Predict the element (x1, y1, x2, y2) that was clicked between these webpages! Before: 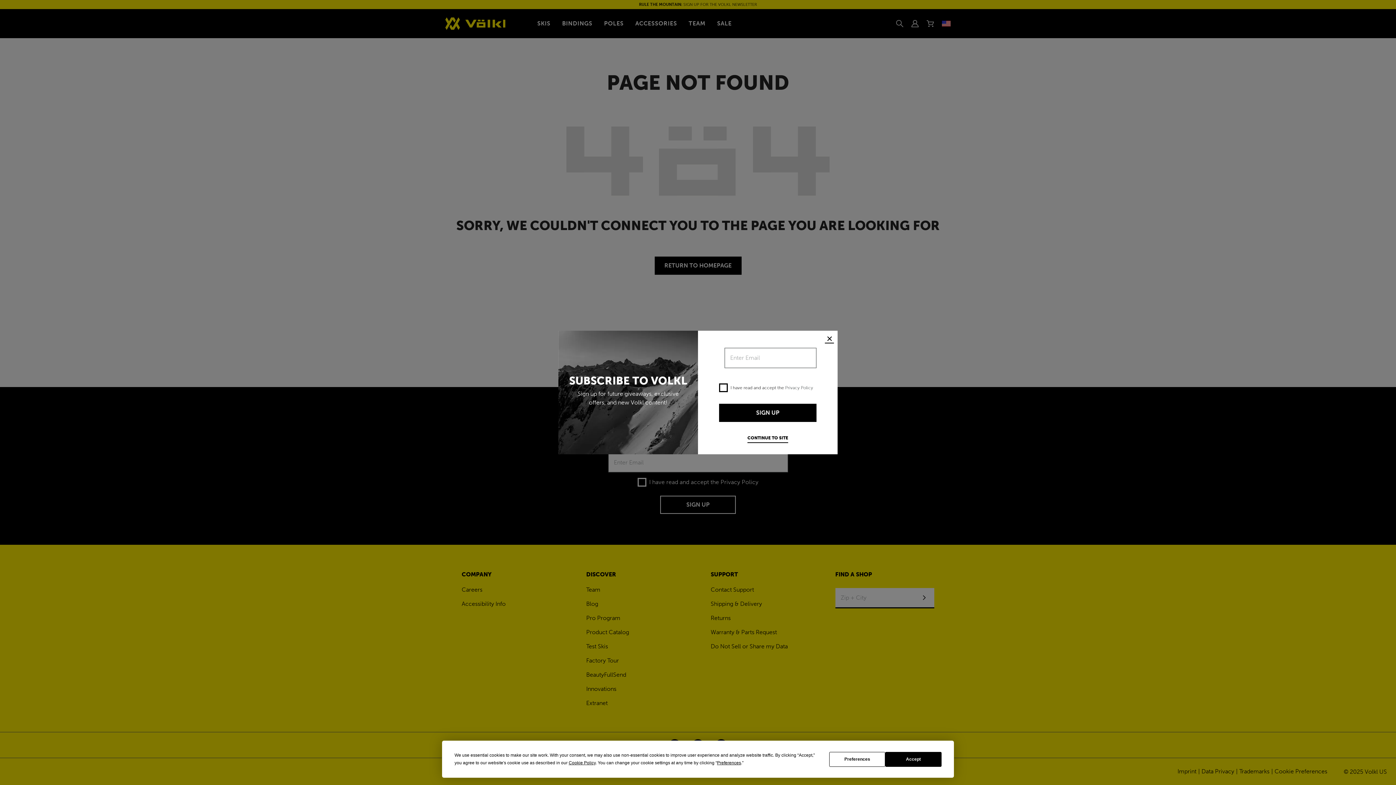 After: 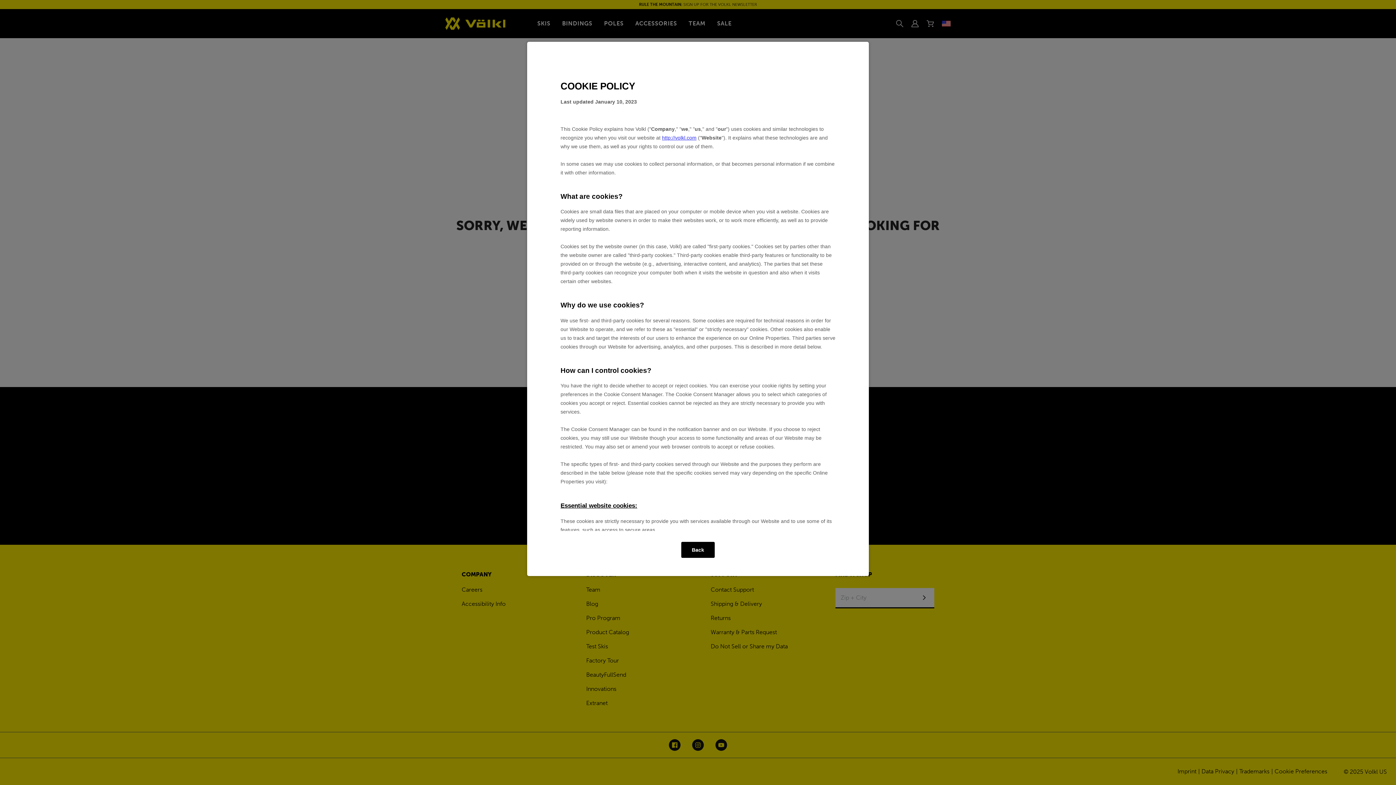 Action: bbox: (568, 760, 595, 765) label: Cookie Policy